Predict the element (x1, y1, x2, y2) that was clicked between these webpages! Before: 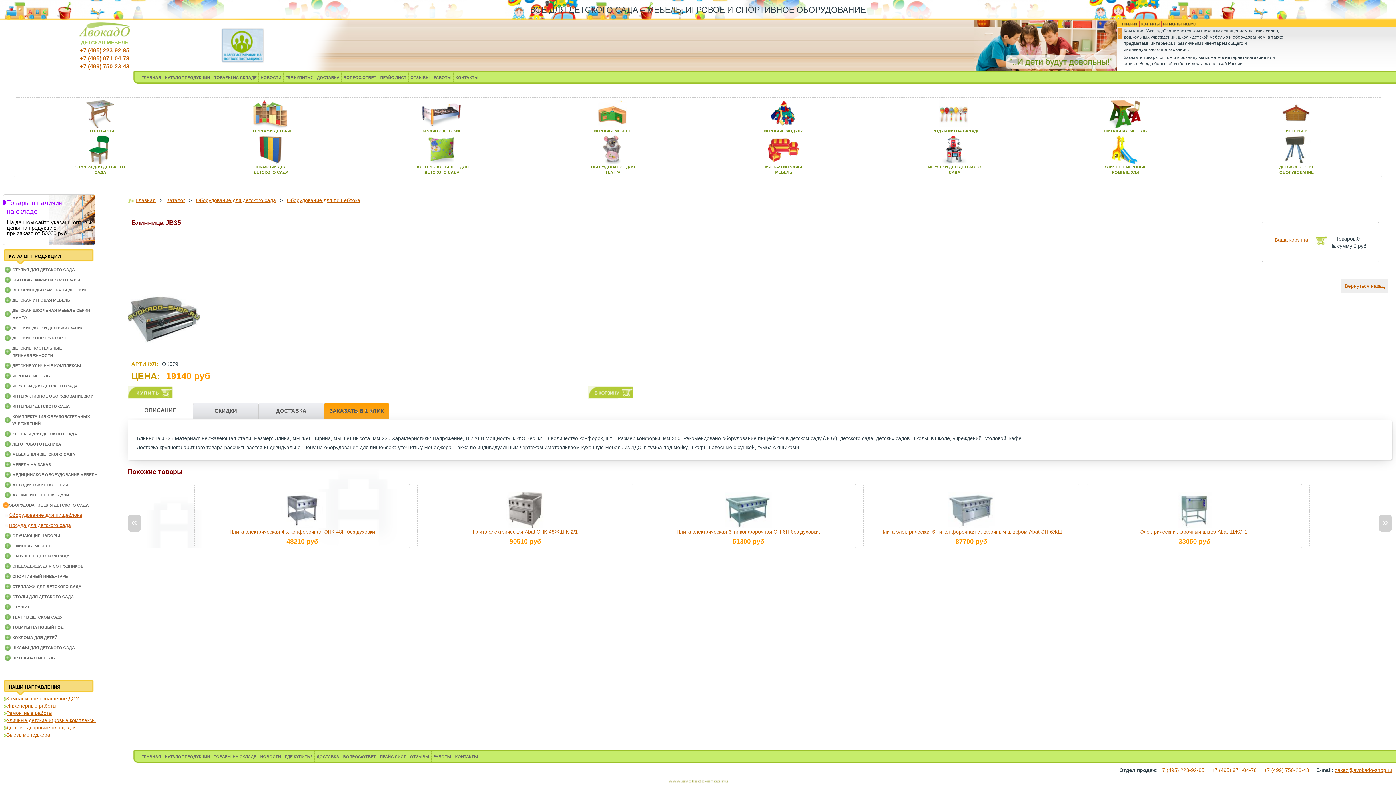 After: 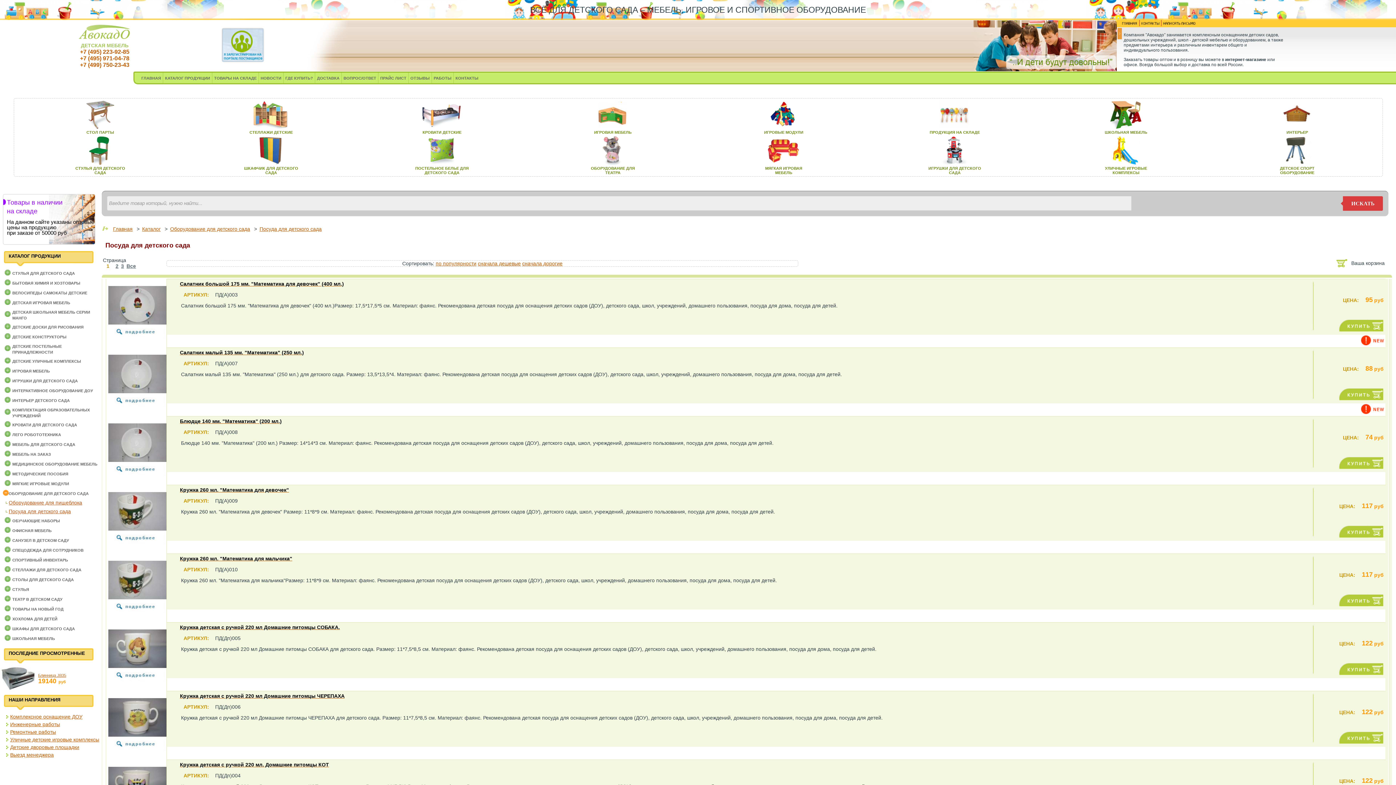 Action: label: Посуда для детского сада bbox: (8, 522, 70, 528)